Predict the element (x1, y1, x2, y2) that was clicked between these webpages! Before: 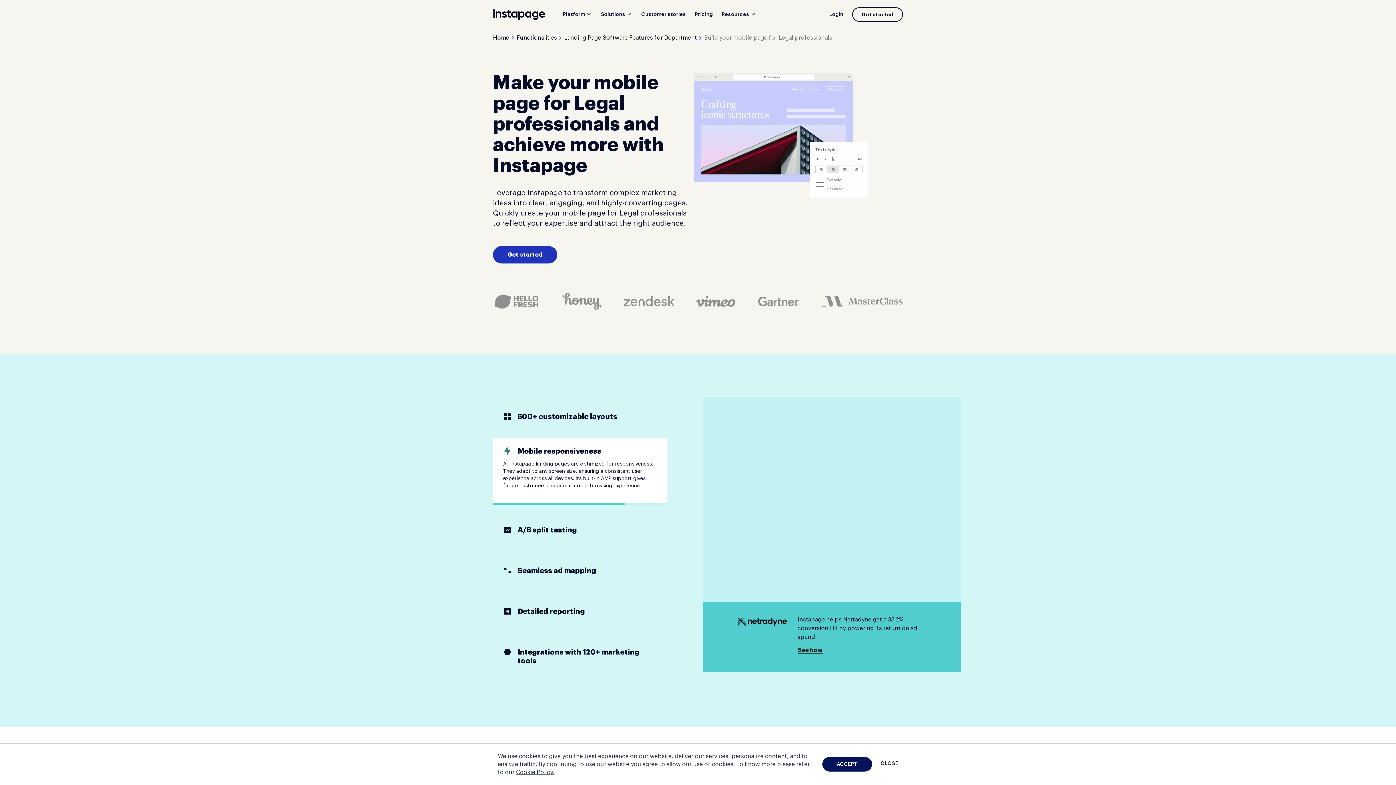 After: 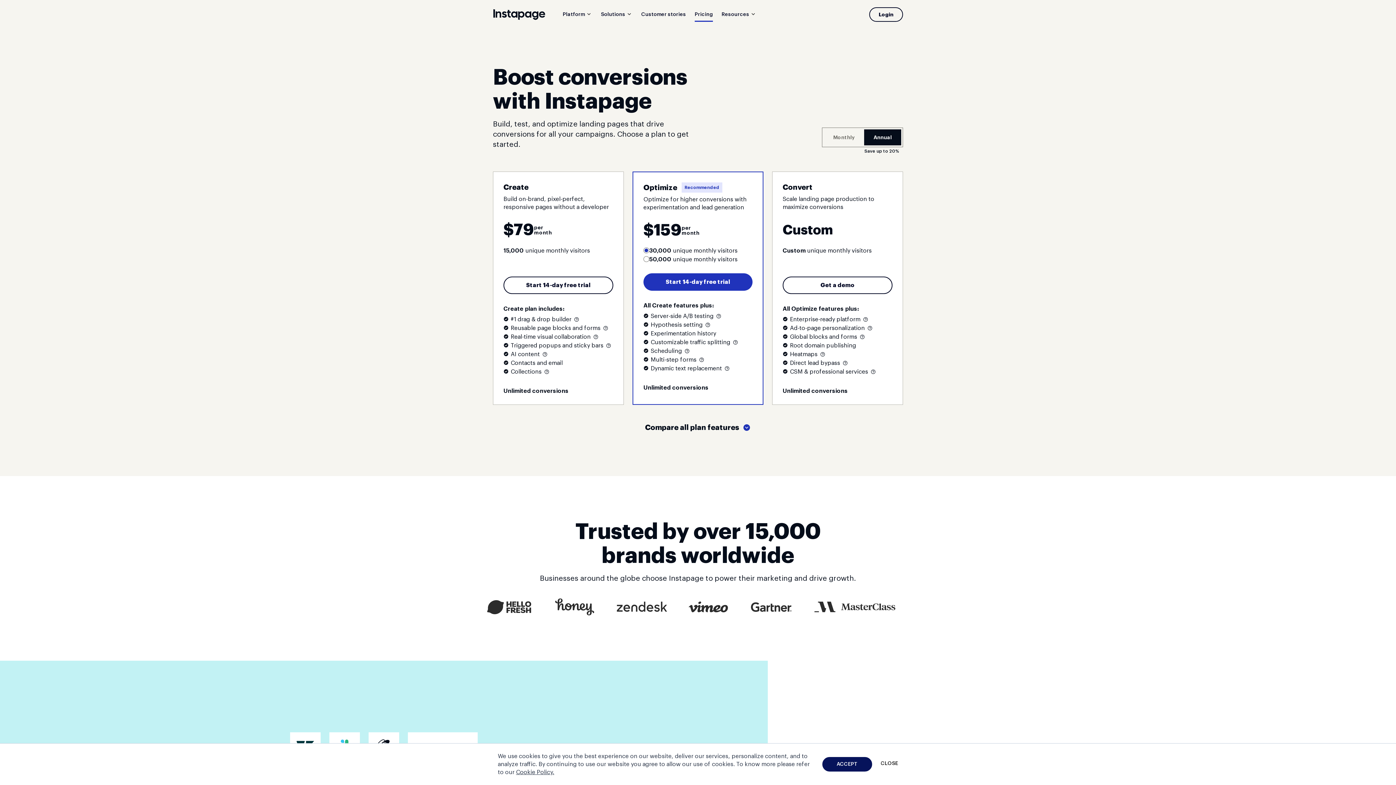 Action: bbox: (852, 7, 903, 21) label: Get started